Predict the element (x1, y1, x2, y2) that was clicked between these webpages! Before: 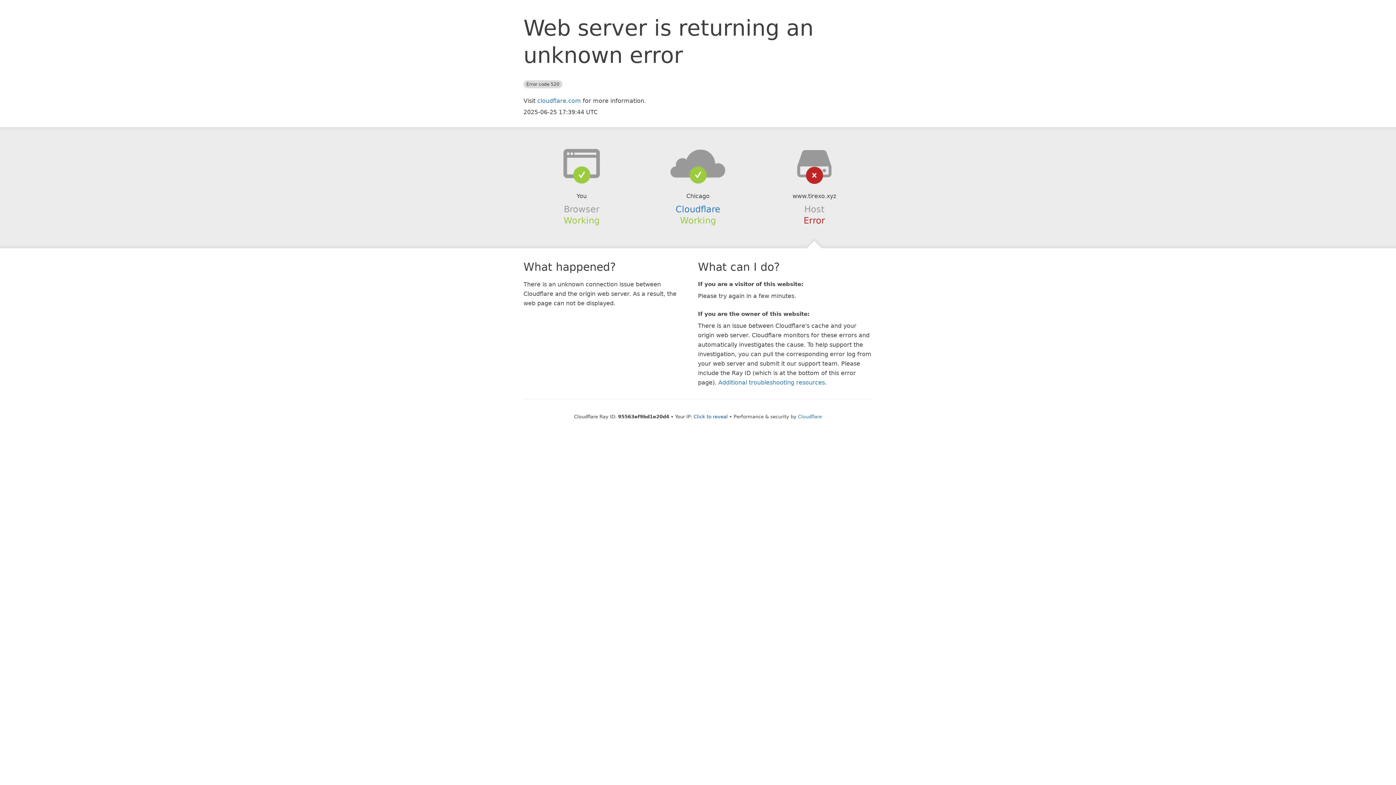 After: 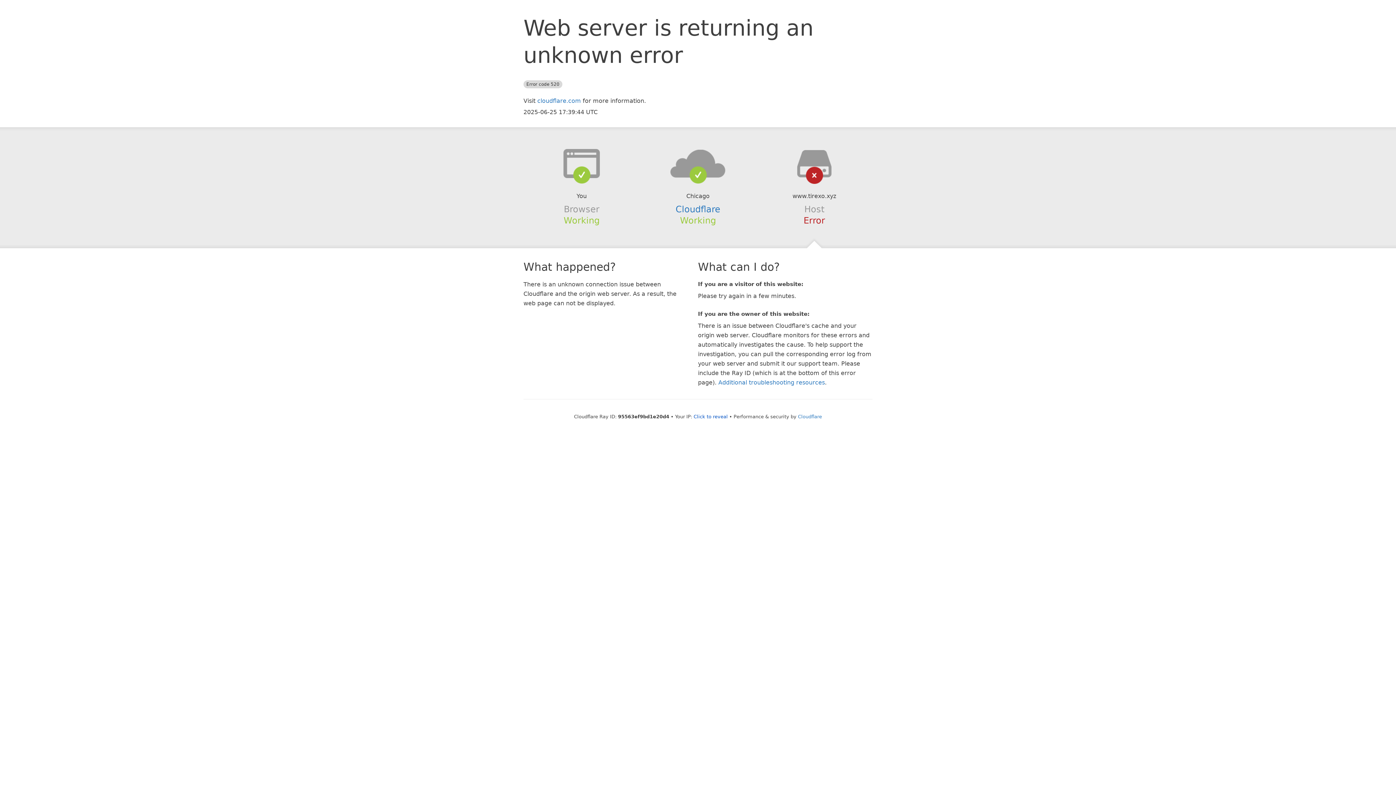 Action: bbox: (639, 148, 756, 178)